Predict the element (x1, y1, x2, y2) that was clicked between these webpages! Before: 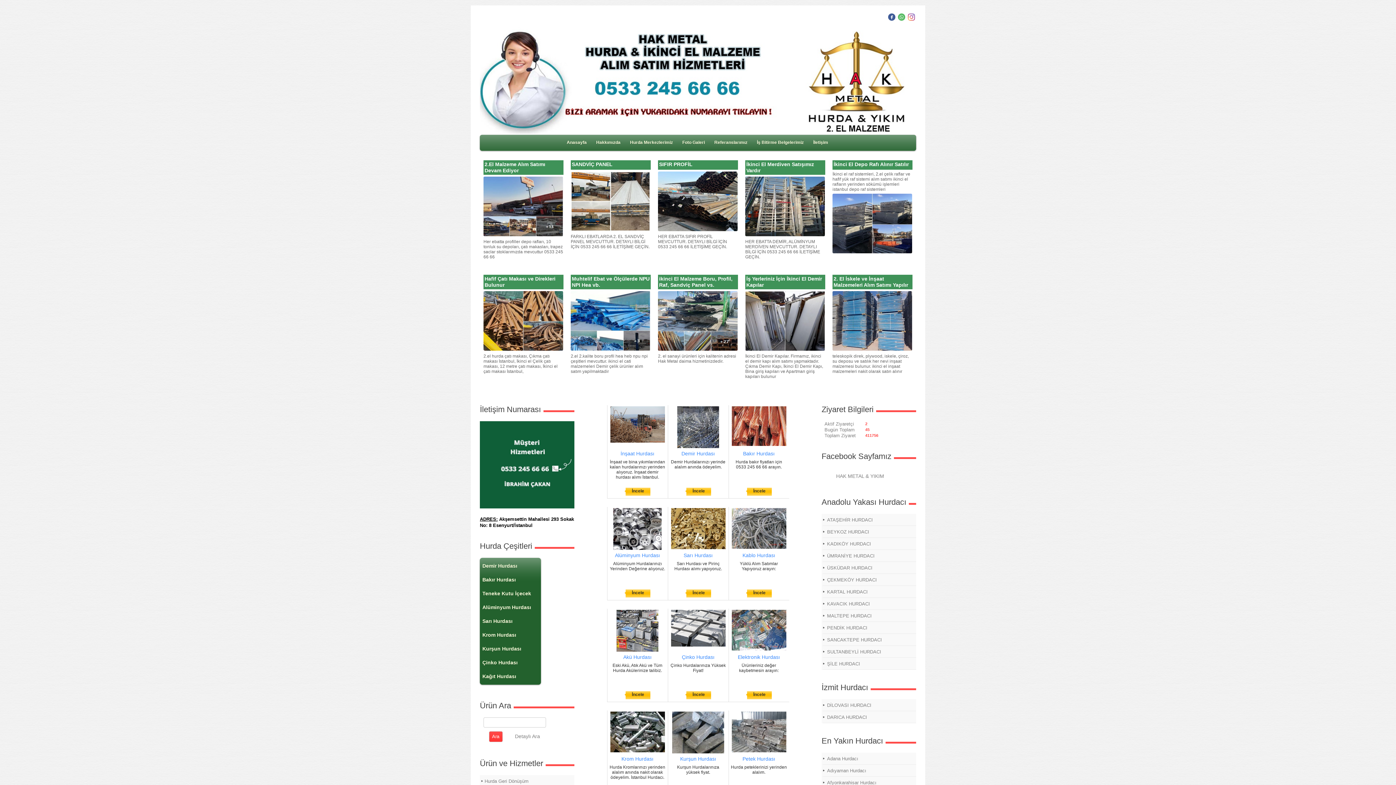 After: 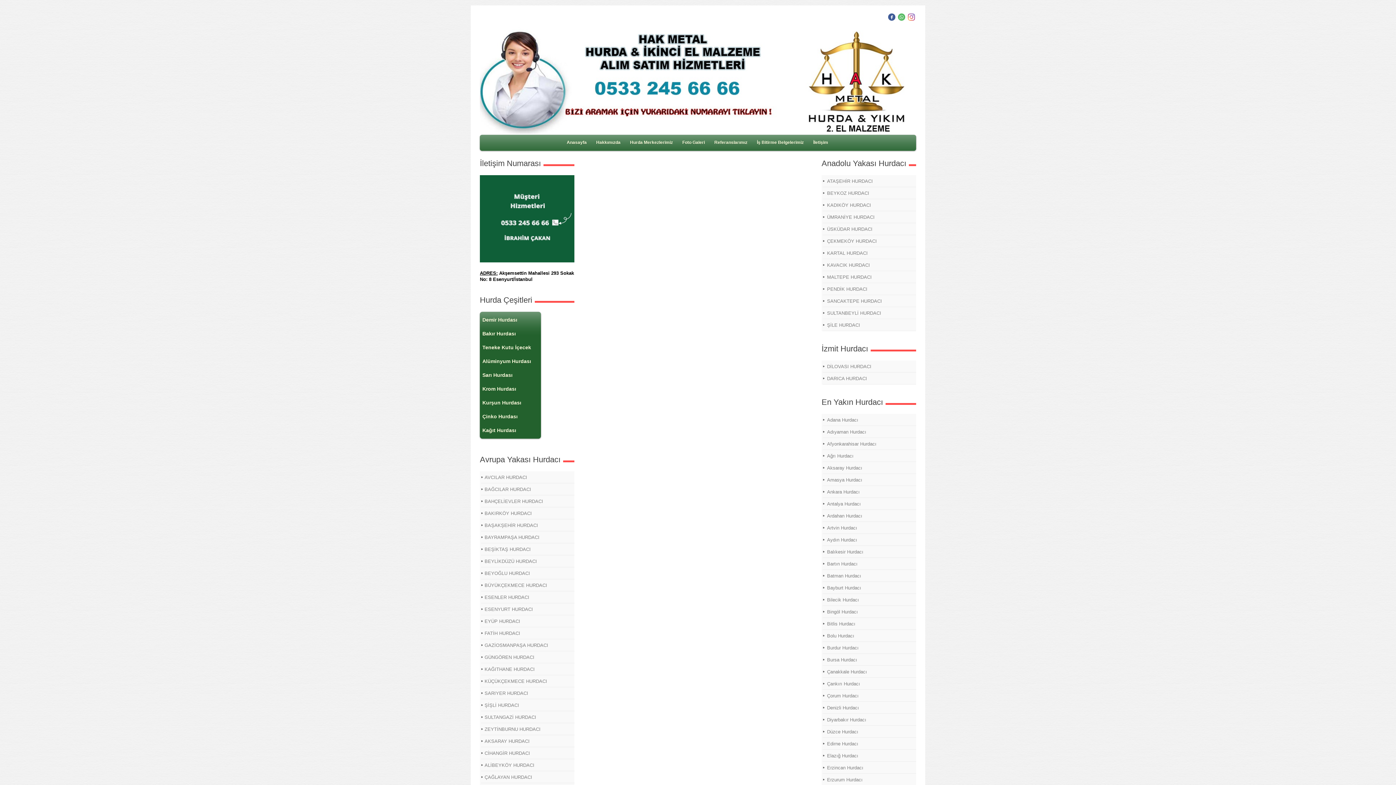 Action: bbox: (682, 654, 714, 660) label: Çinko Hurdası